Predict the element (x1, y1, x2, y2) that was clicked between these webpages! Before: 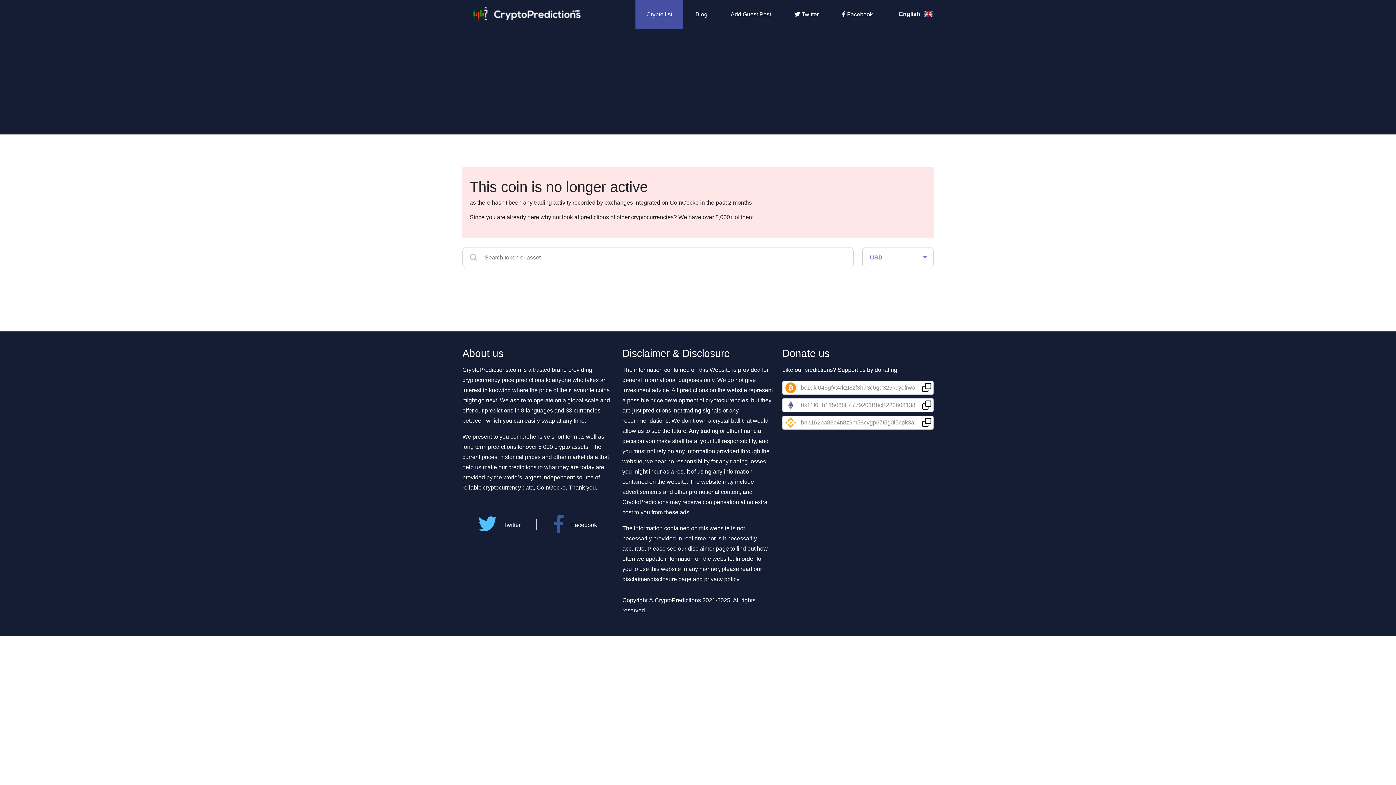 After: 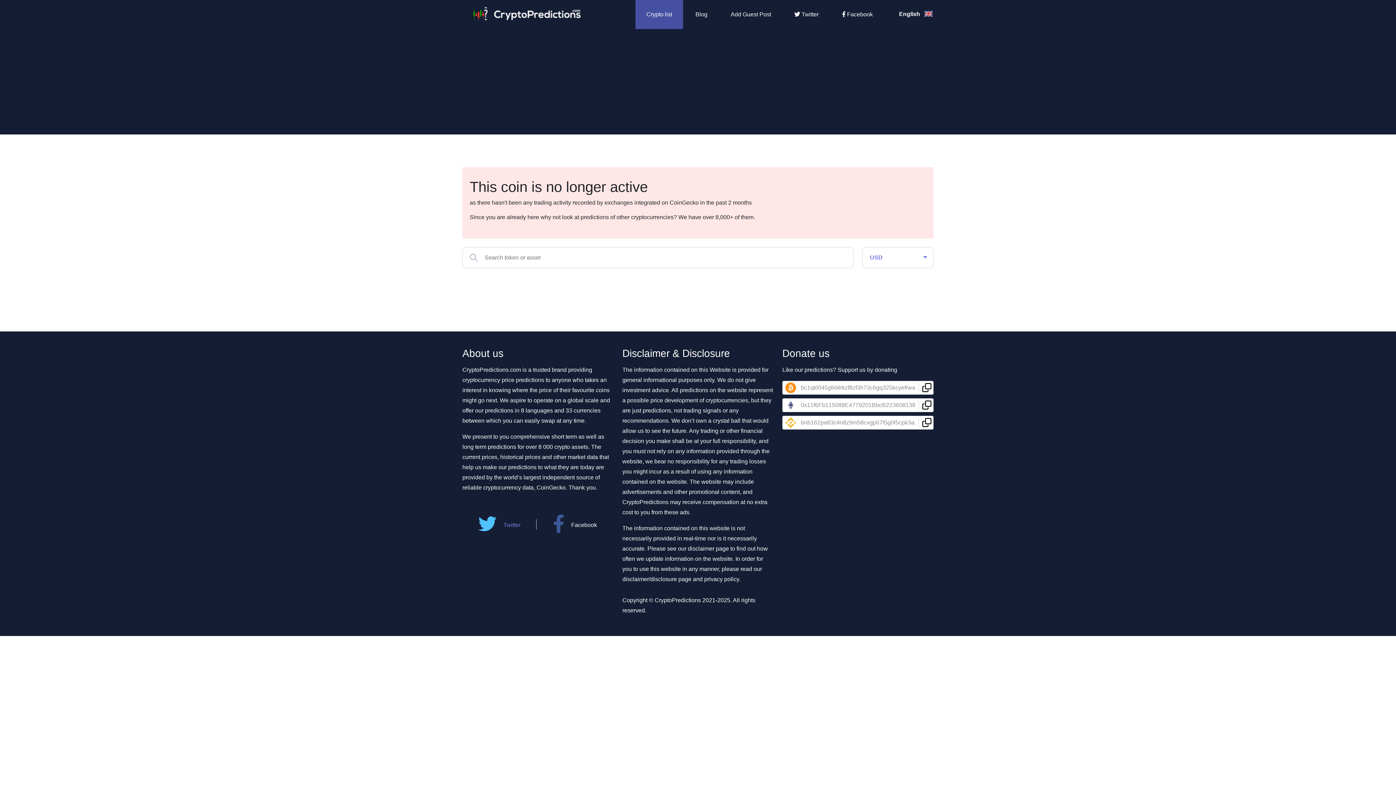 Action: bbox: (478, 511, 520, 529) label:  Twitter